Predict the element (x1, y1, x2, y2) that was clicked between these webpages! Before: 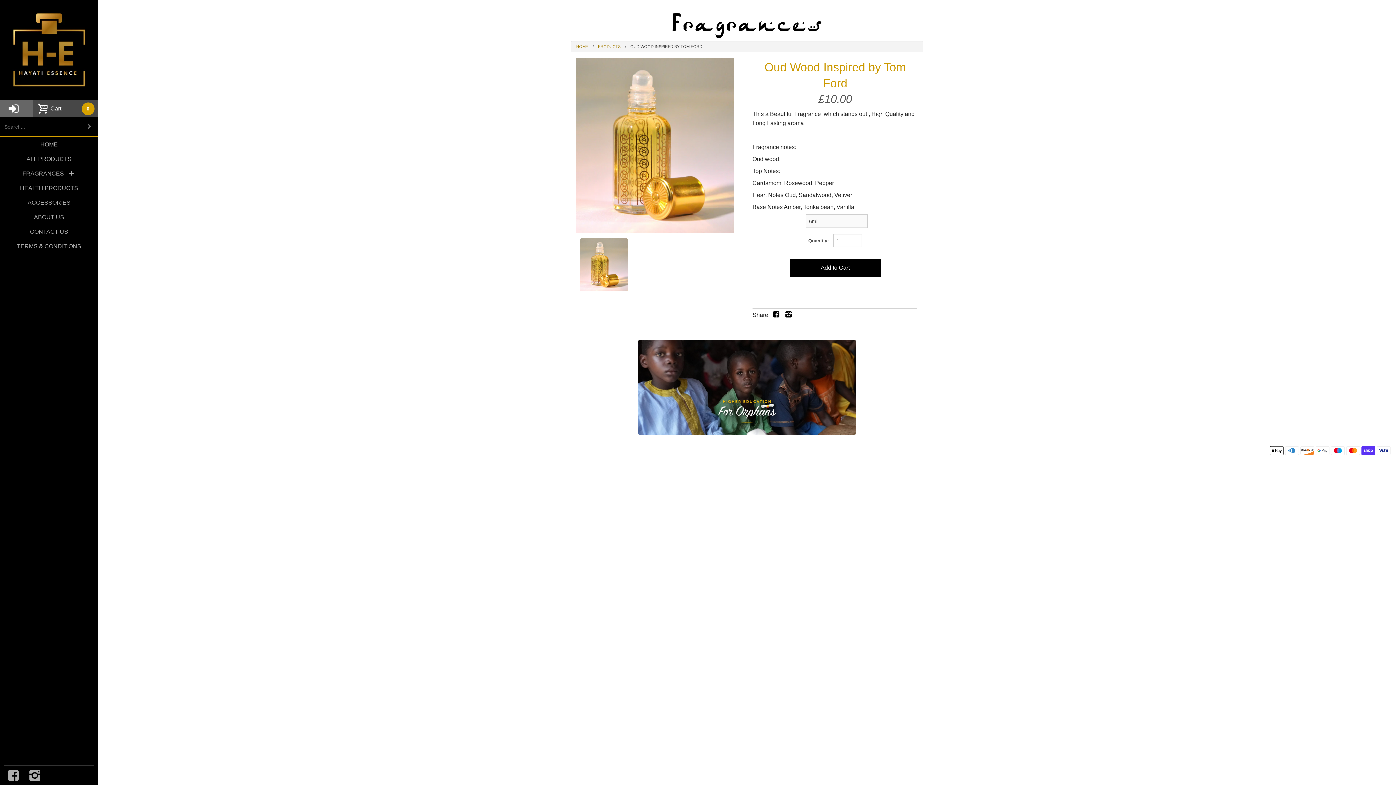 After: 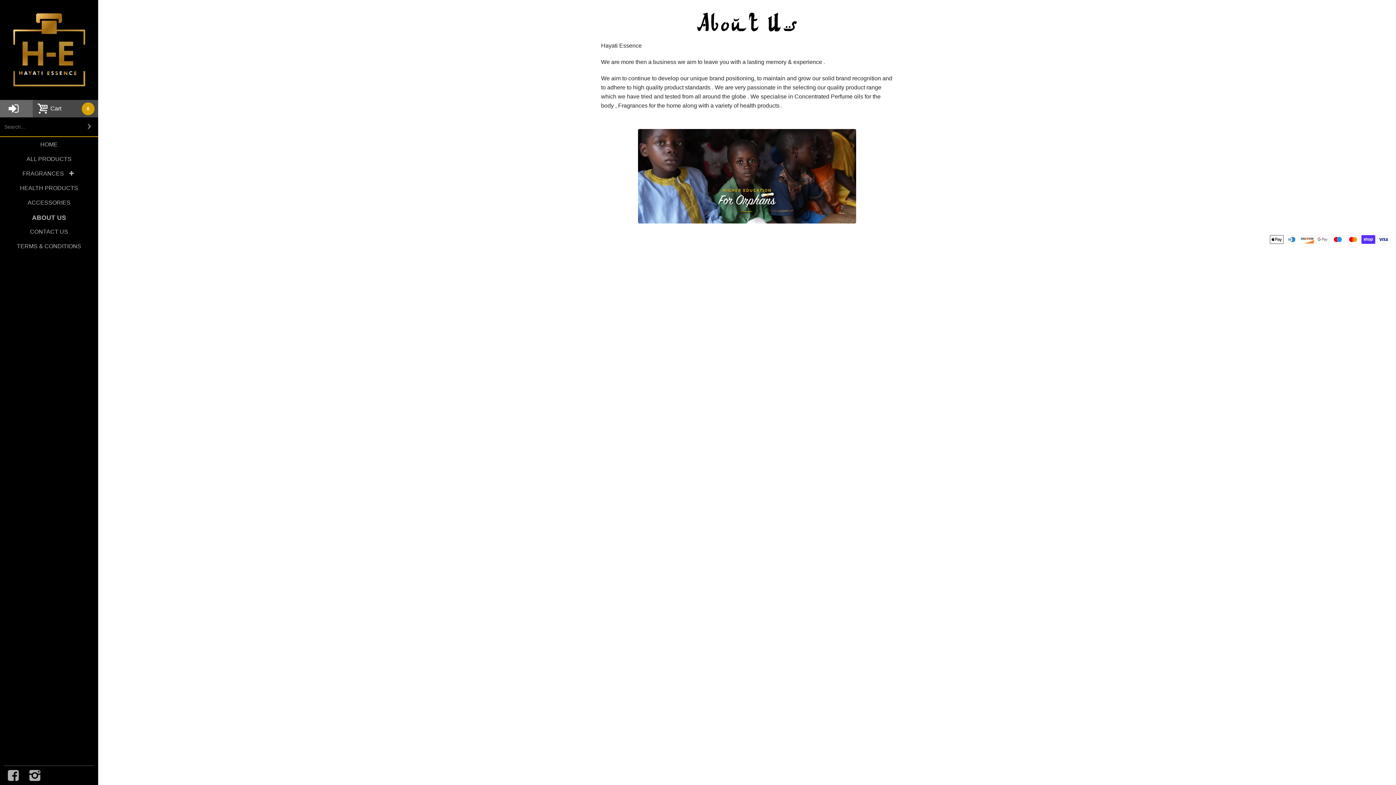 Action: bbox: (34, 212, 64, 221) label: ABOUT US